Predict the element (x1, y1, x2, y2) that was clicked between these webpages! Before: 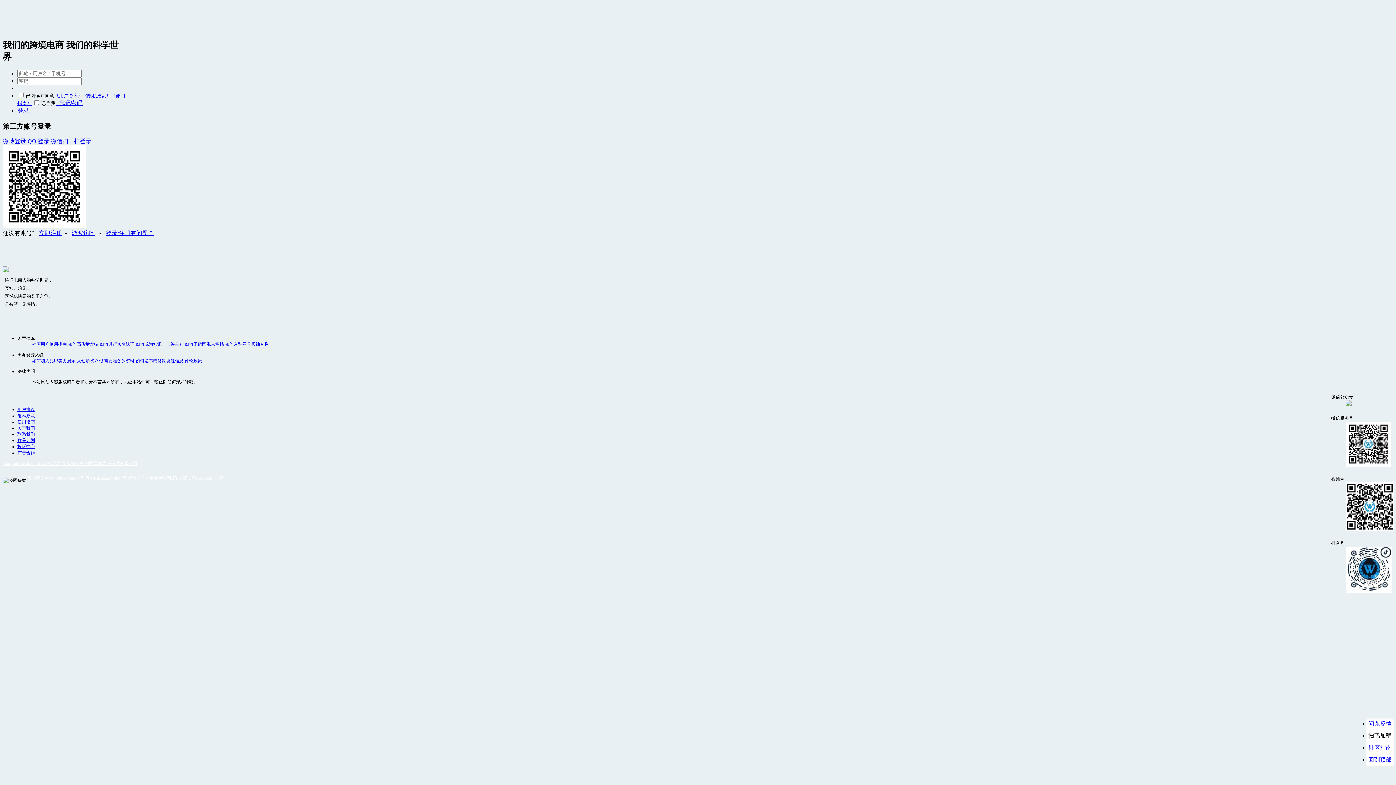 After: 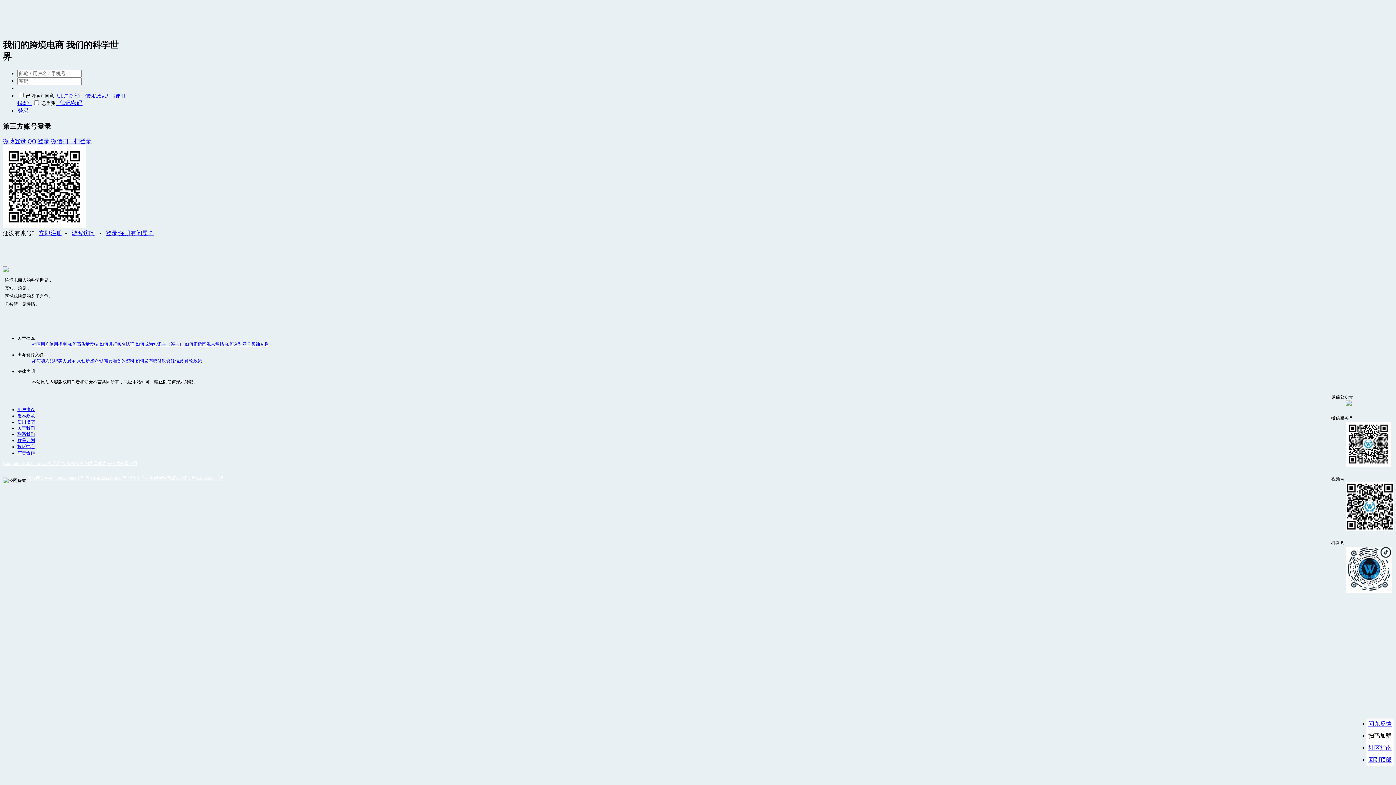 Action: label: 用户协议 bbox: (17, 407, 34, 412)